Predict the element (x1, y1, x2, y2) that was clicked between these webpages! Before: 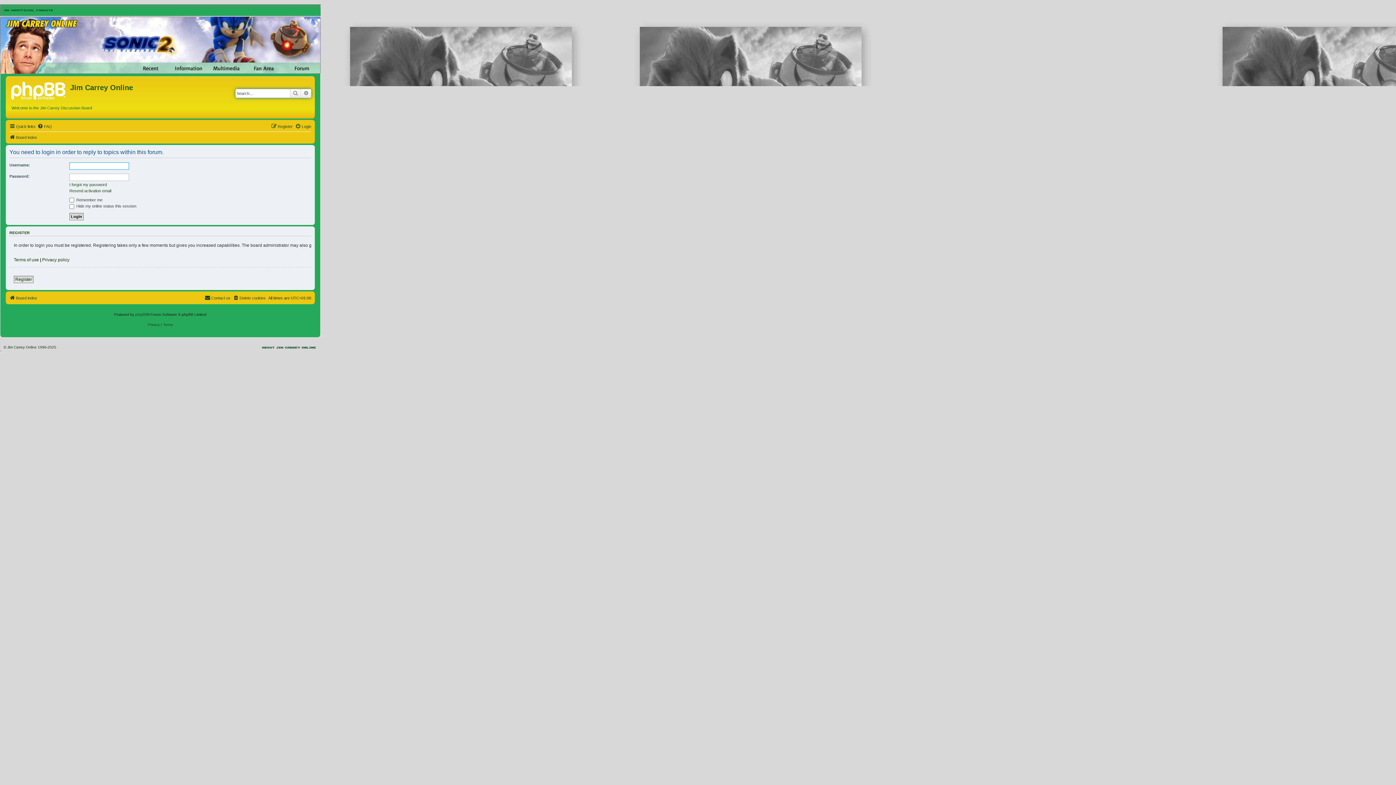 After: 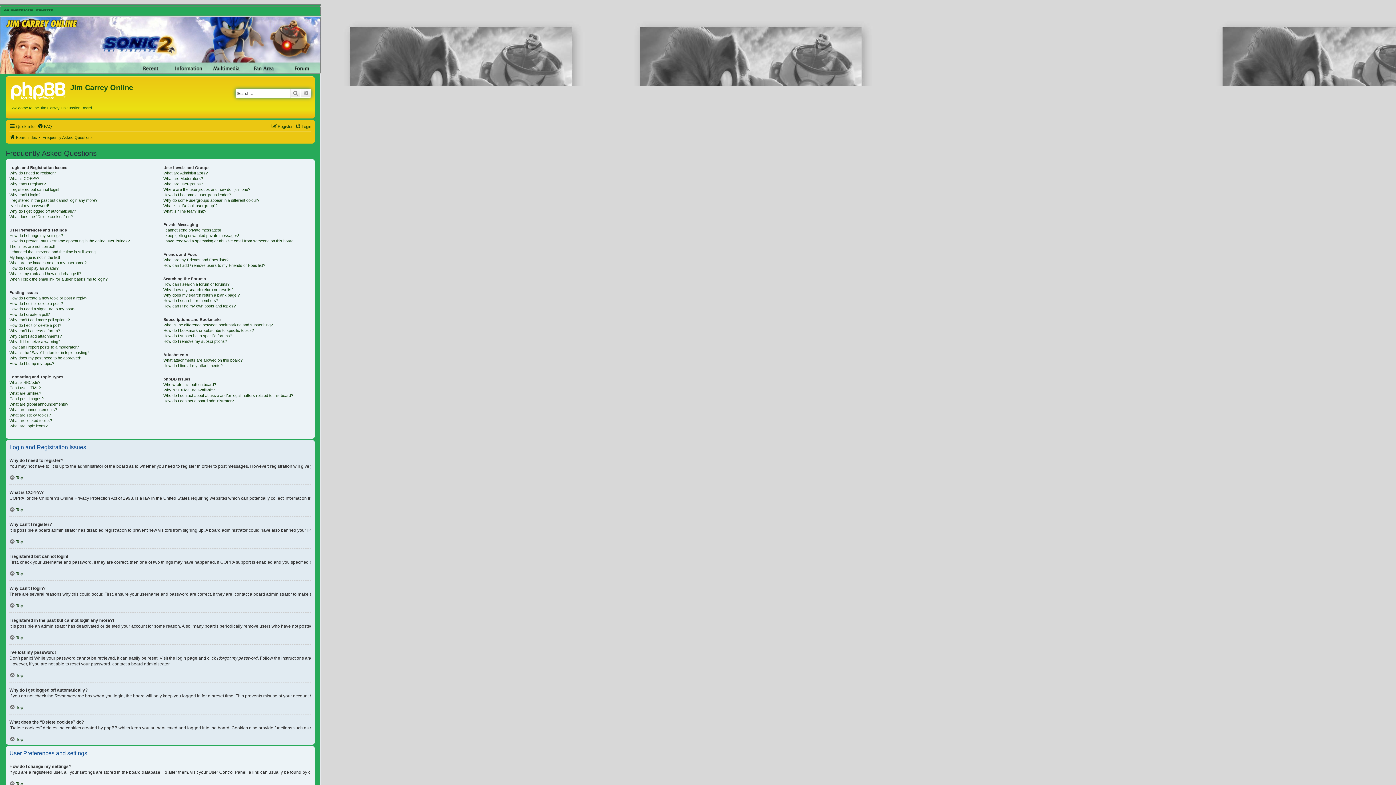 Action: bbox: (37, 122, 52, 130) label: FAQ